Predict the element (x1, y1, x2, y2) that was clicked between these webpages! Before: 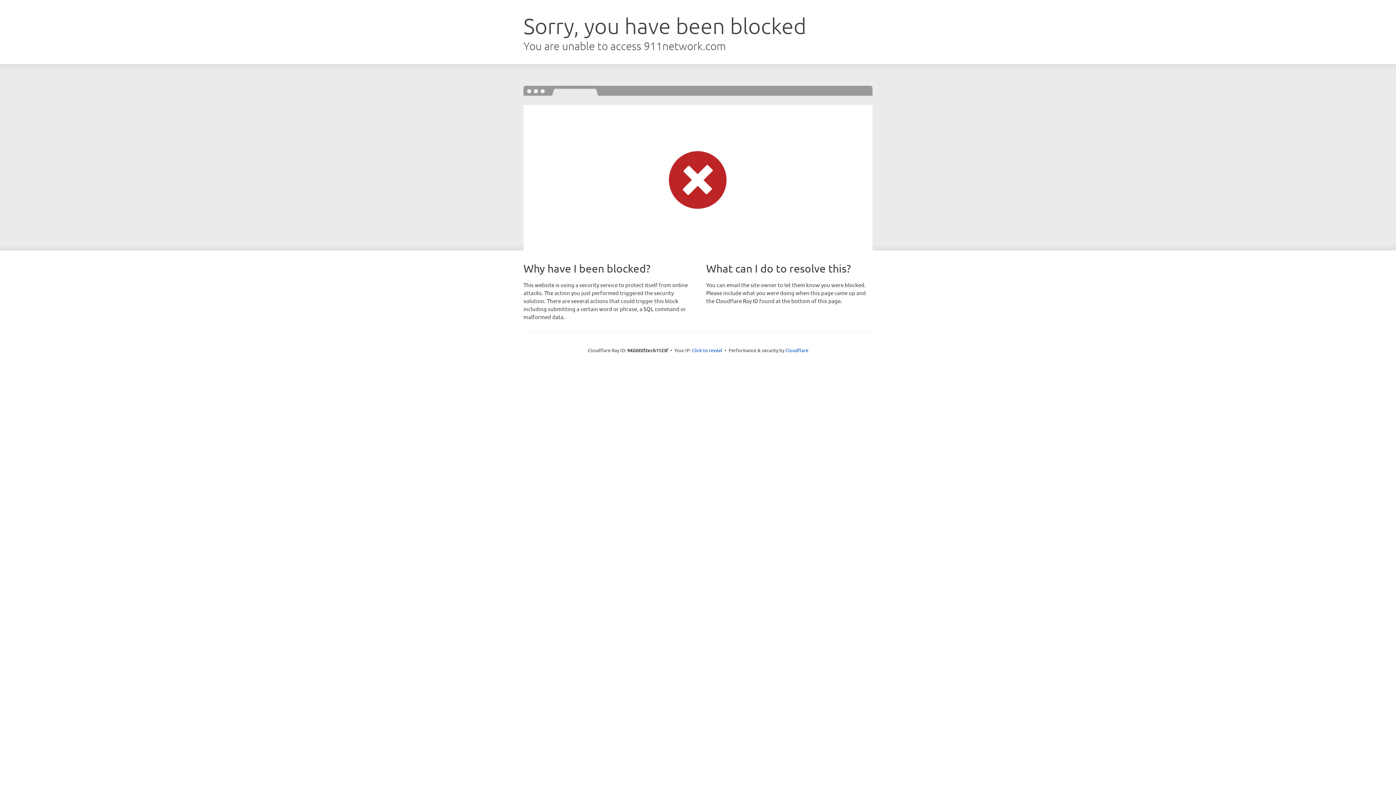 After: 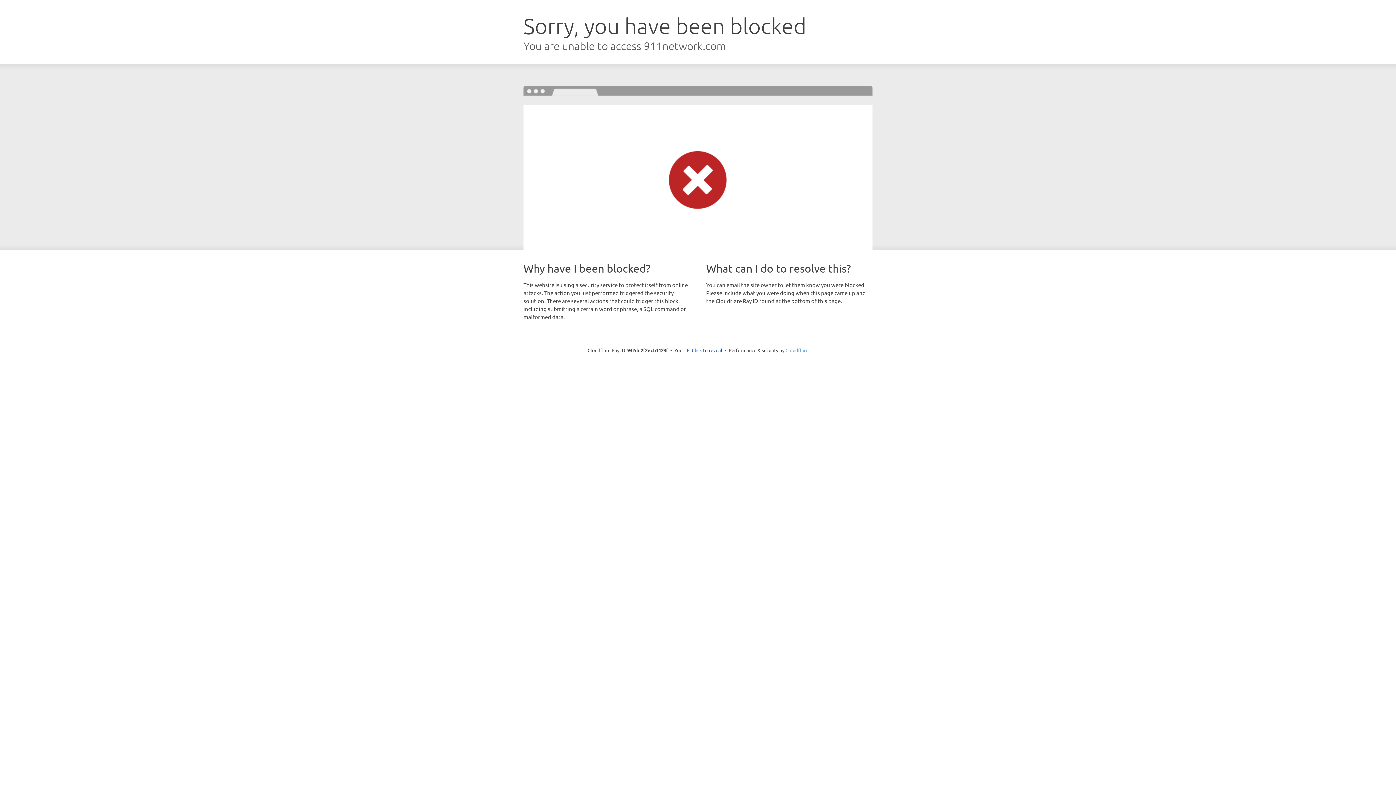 Action: bbox: (785, 347, 808, 353) label: Cloudflare